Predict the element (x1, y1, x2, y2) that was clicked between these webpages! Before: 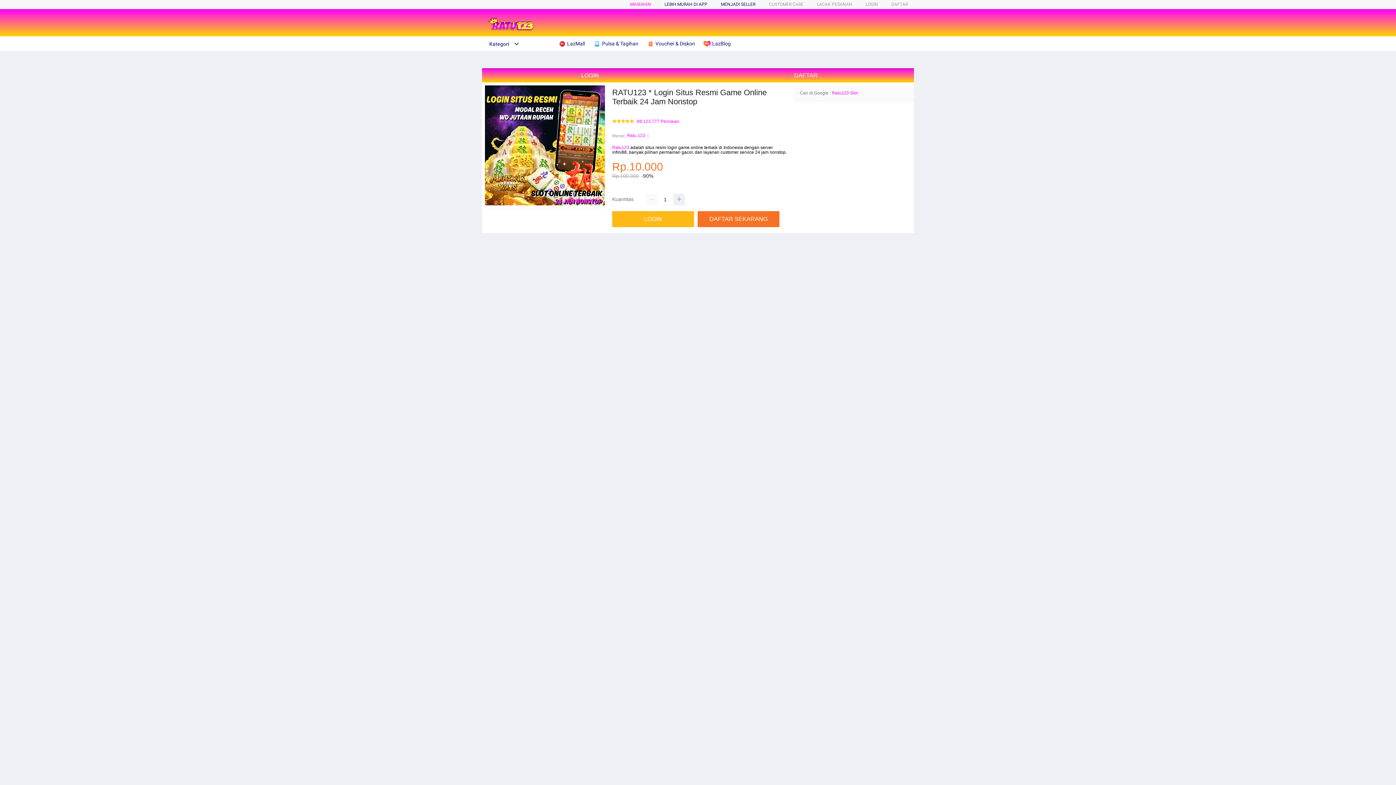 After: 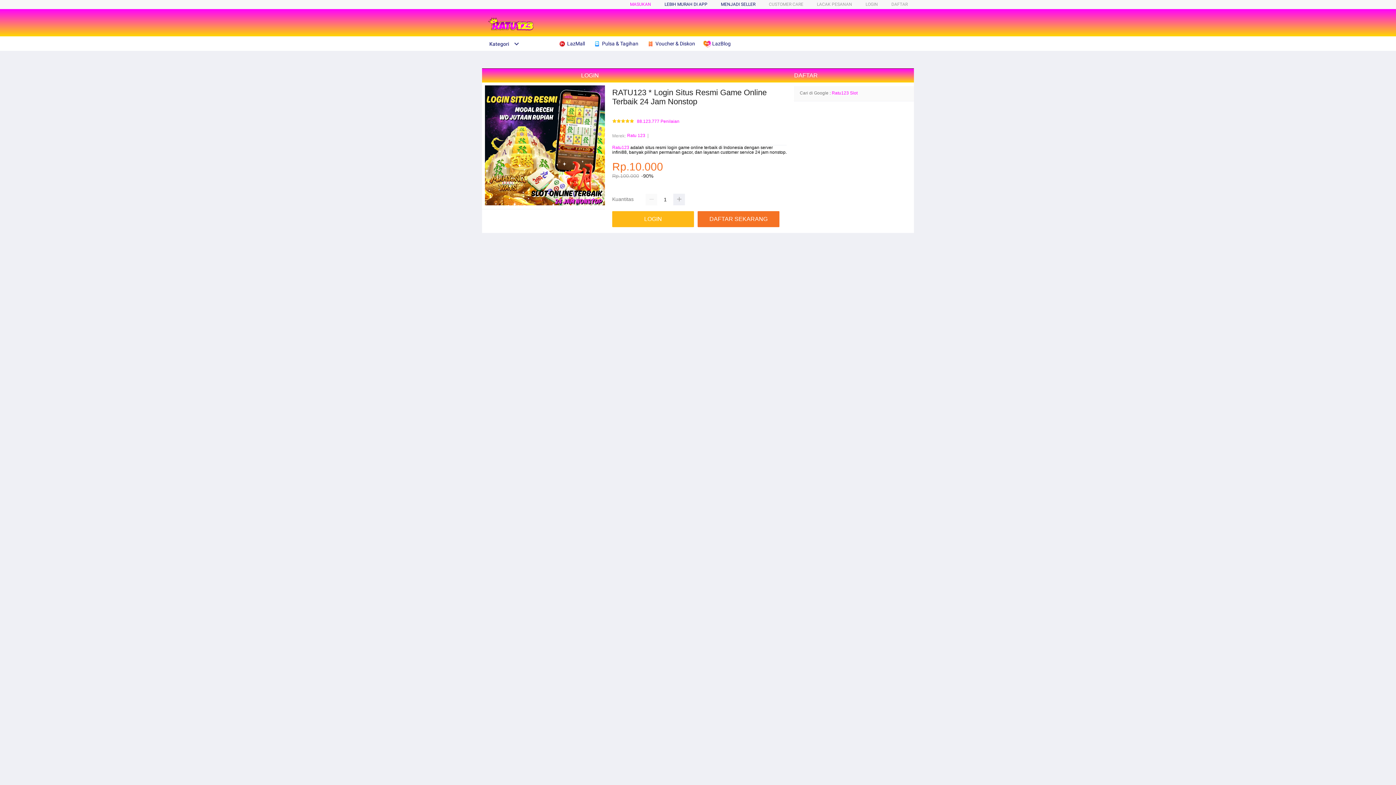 Action: bbox: (703, 36, 734, 50) label:  LazBlog